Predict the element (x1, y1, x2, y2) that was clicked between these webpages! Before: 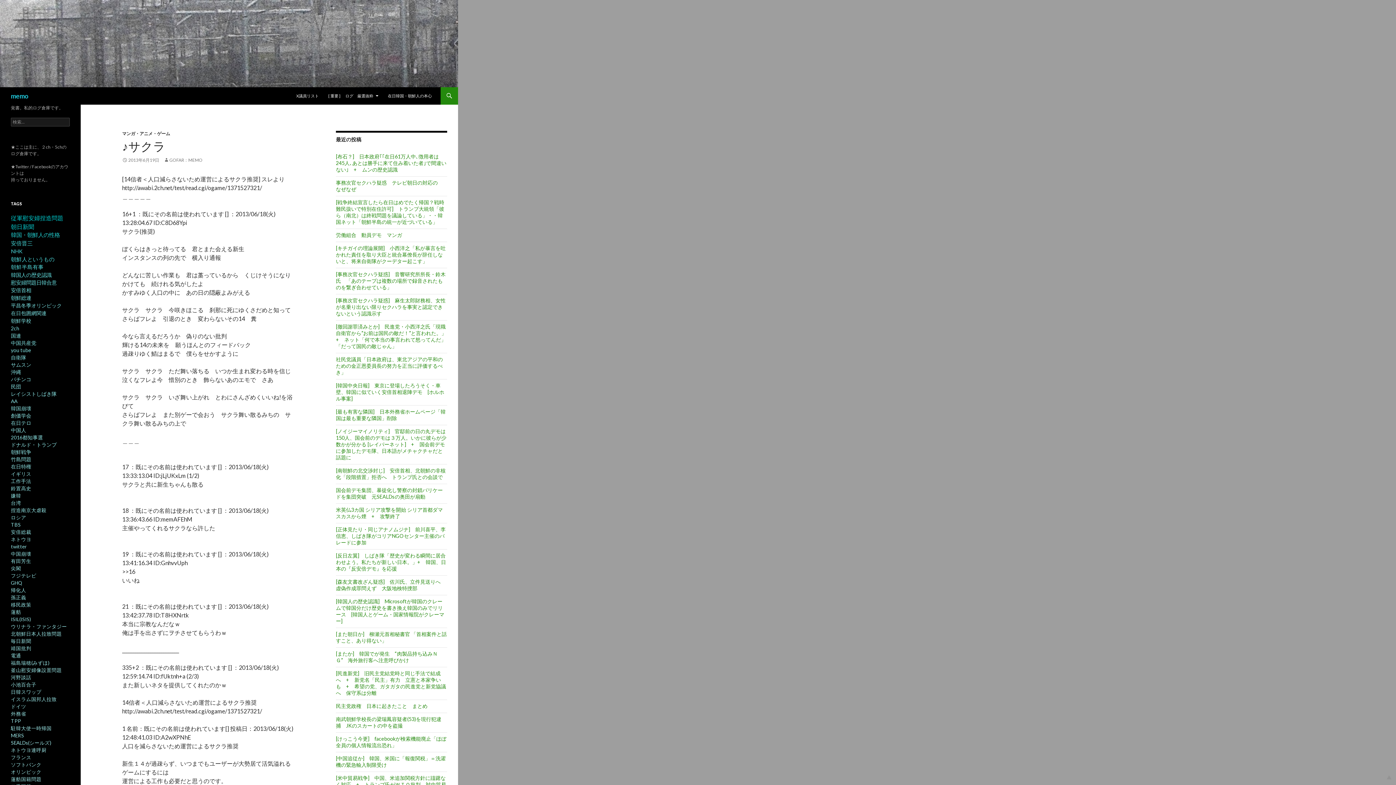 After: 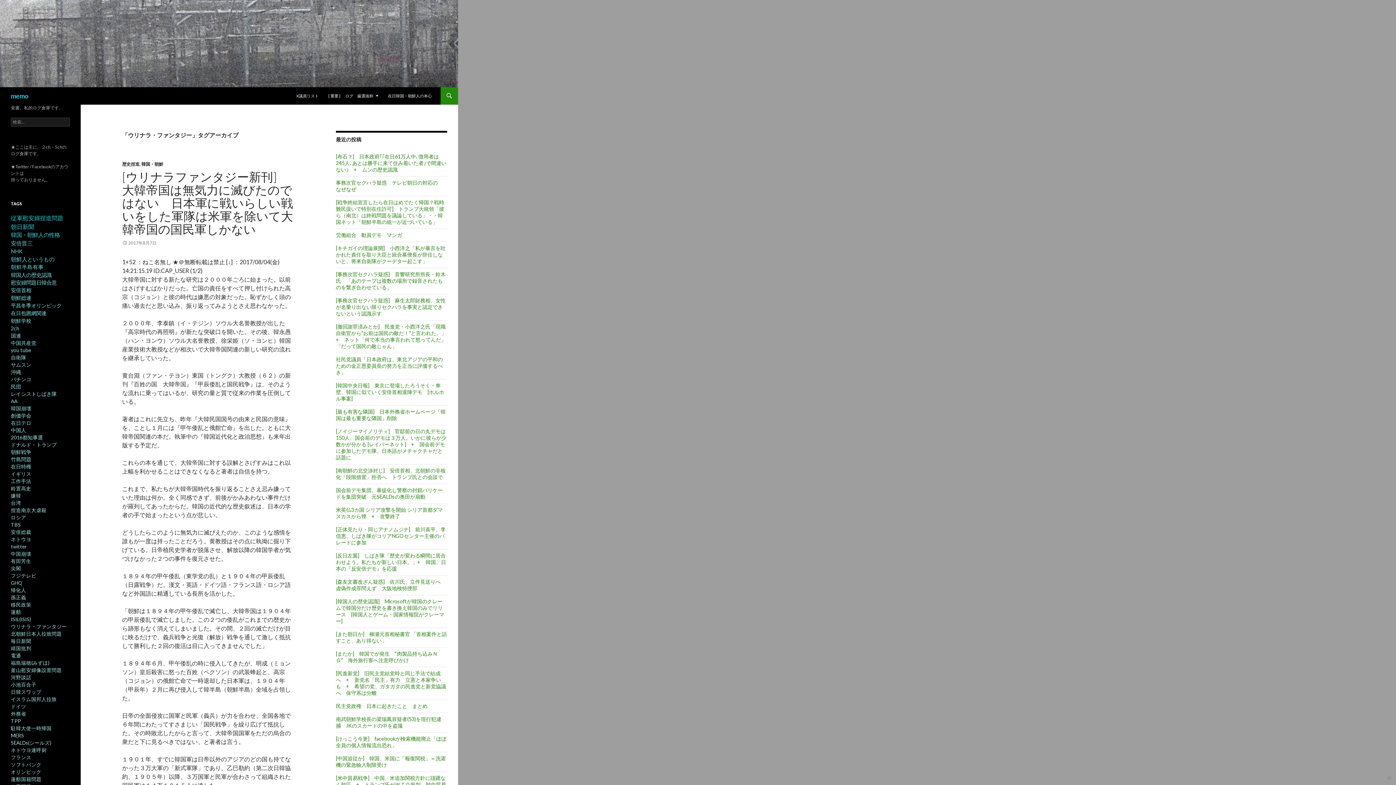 Action: bbox: (10, 624, 66, 629) label: ウリナラ・ファンタジー